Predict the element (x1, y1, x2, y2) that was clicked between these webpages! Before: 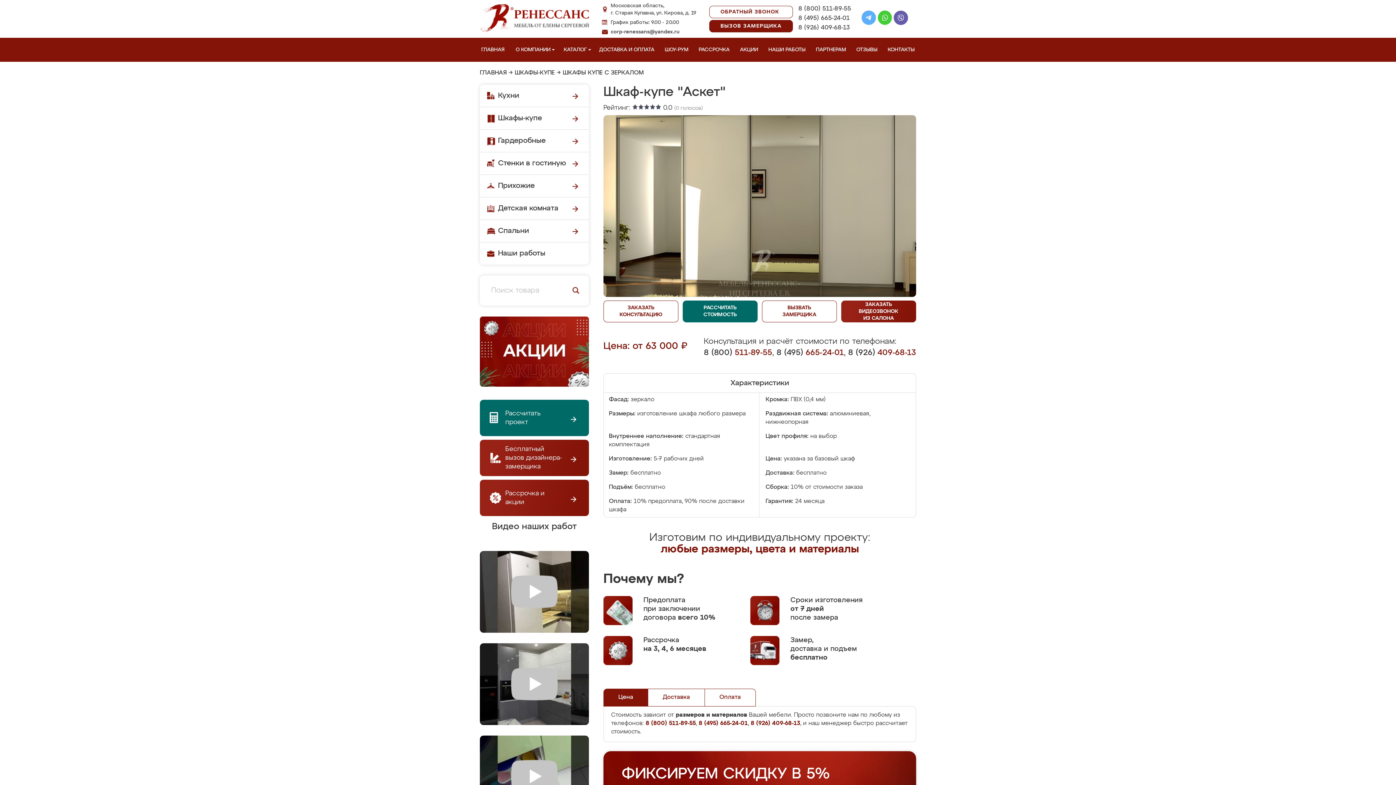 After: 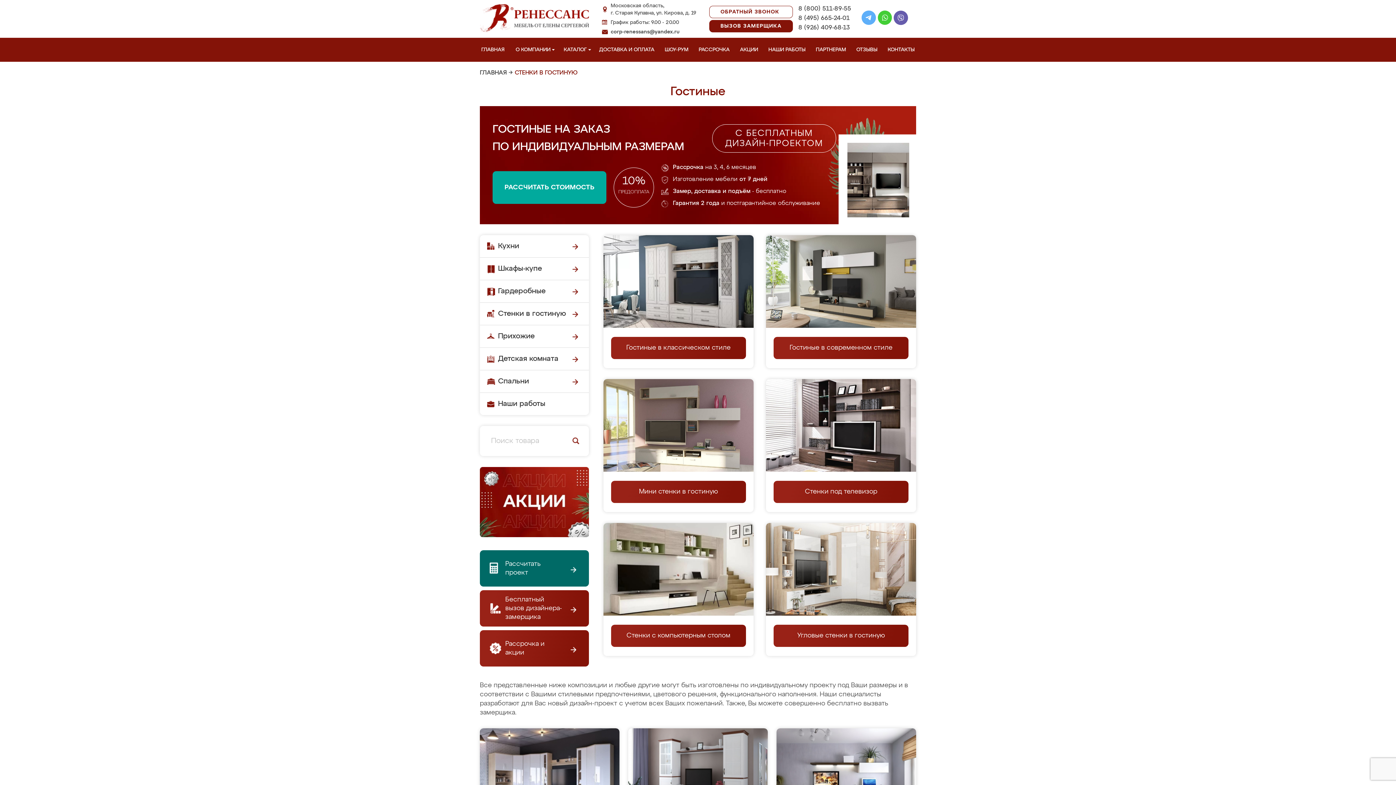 Action: label: Стенки в гостиную bbox: (480, 152, 589, 174)